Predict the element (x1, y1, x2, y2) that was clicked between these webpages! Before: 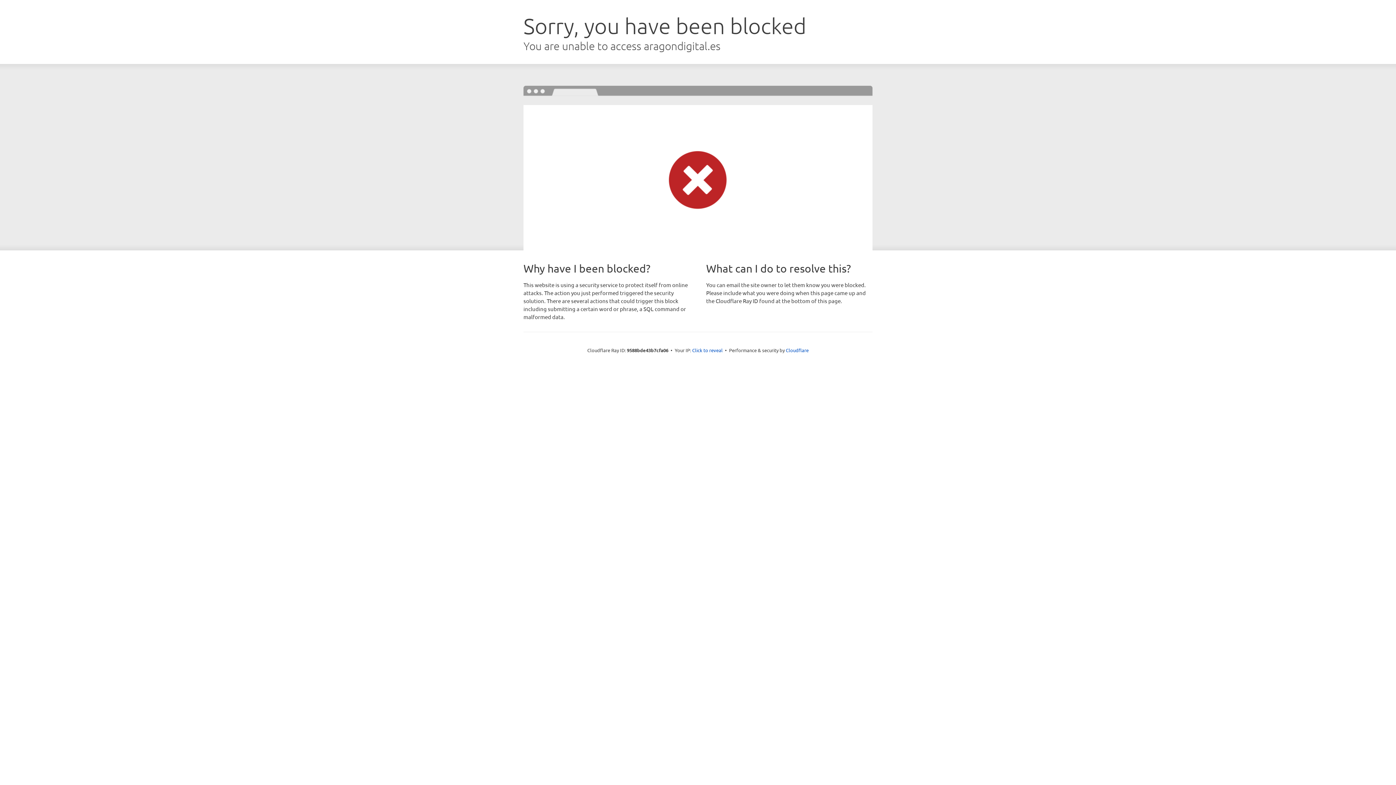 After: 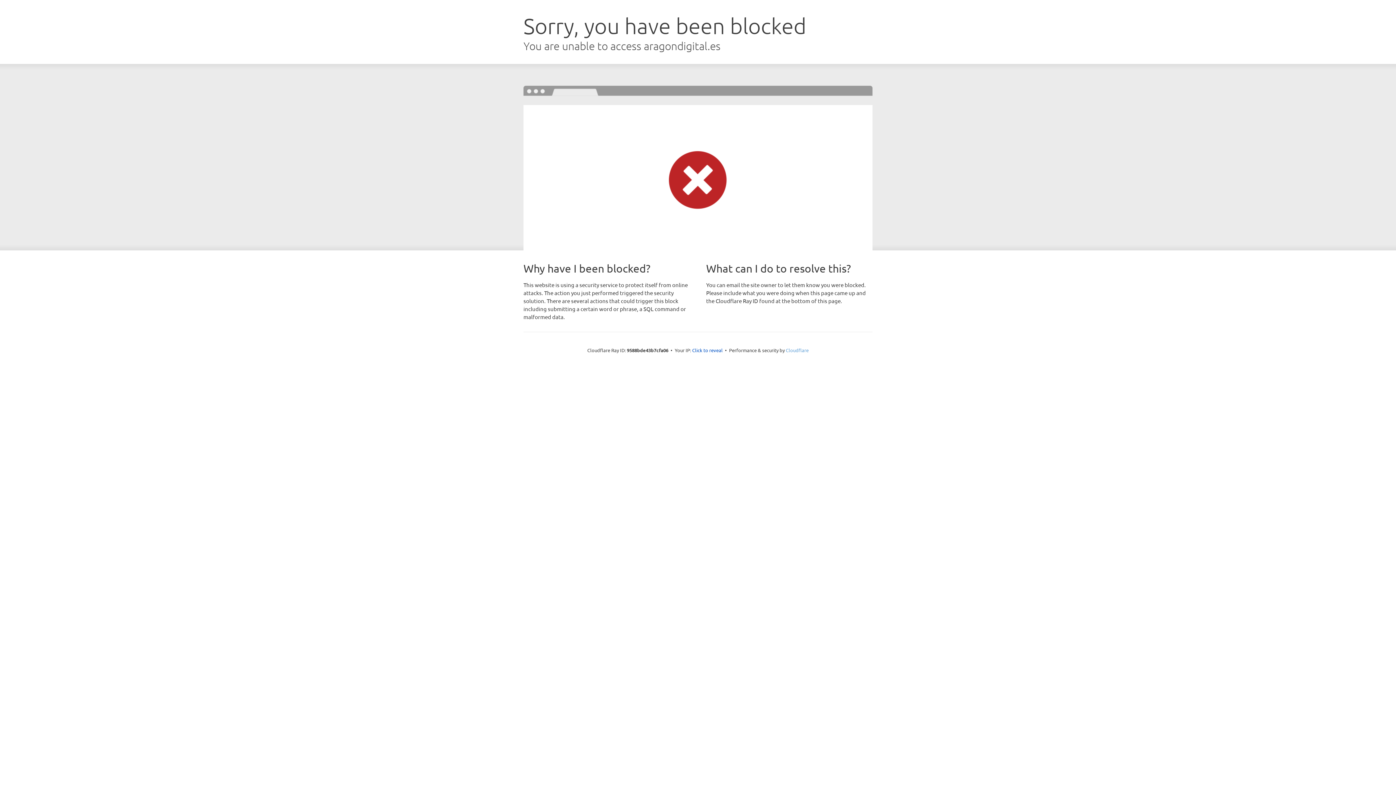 Action: bbox: (786, 347, 808, 353) label: Cloudflare